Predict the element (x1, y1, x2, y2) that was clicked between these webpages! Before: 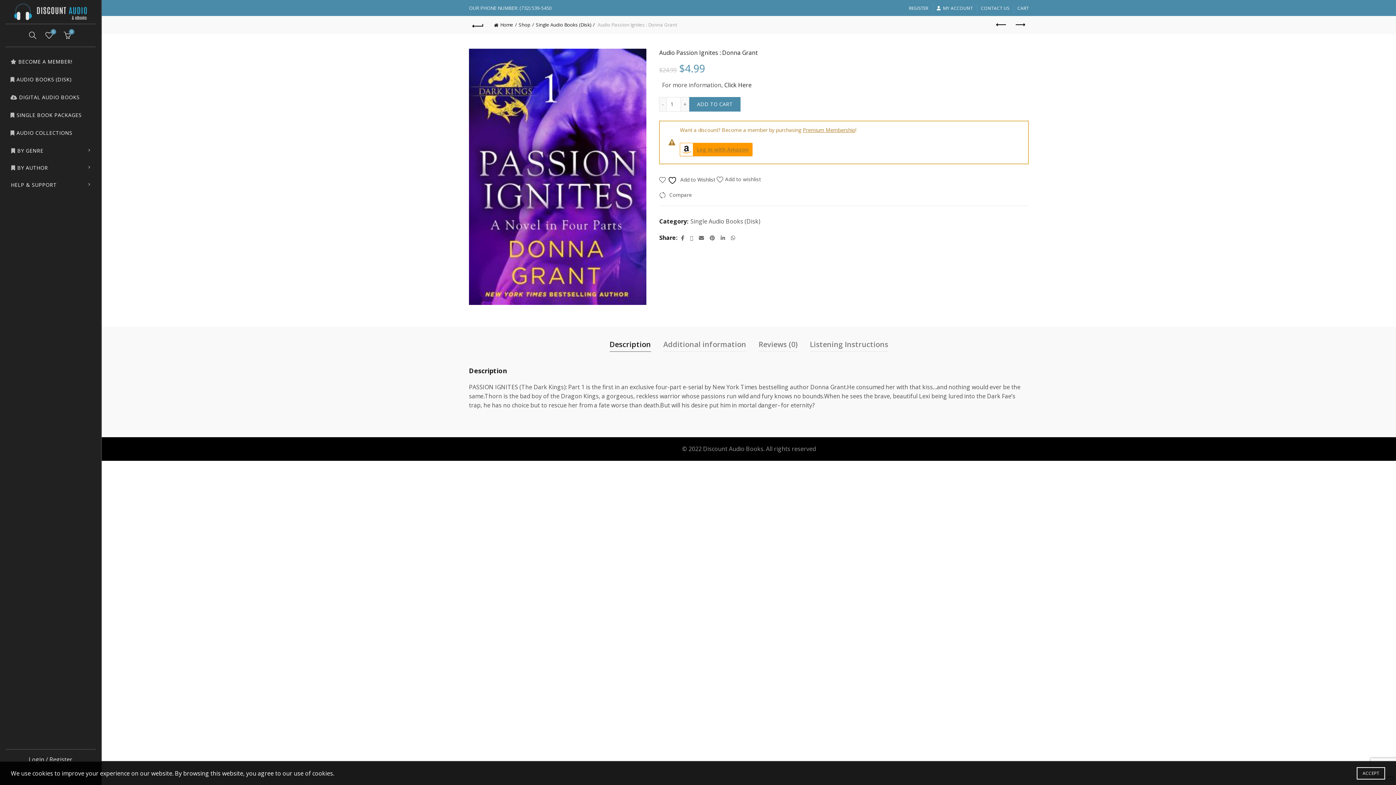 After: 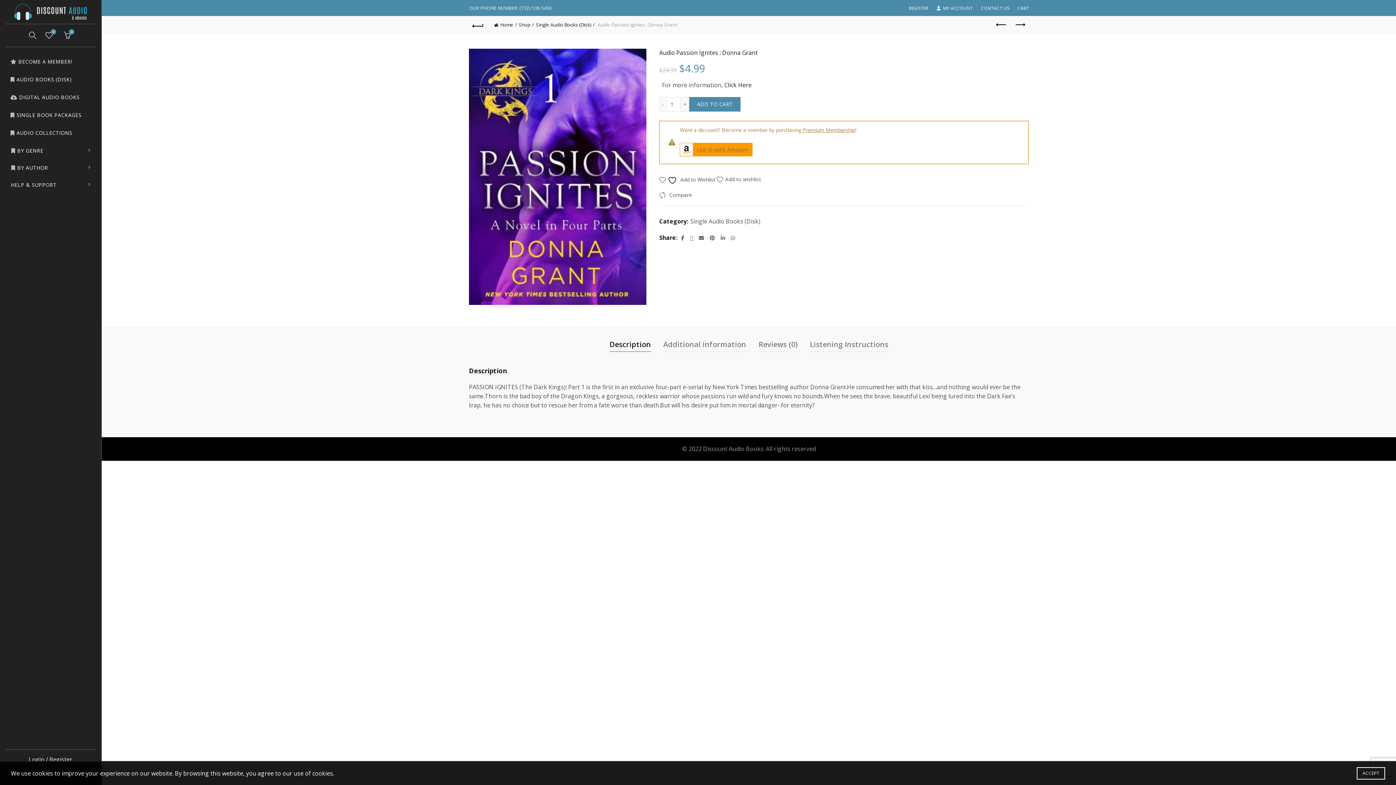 Action: label:  Wishlist
0 bbox: (43, 29, 54, 40)